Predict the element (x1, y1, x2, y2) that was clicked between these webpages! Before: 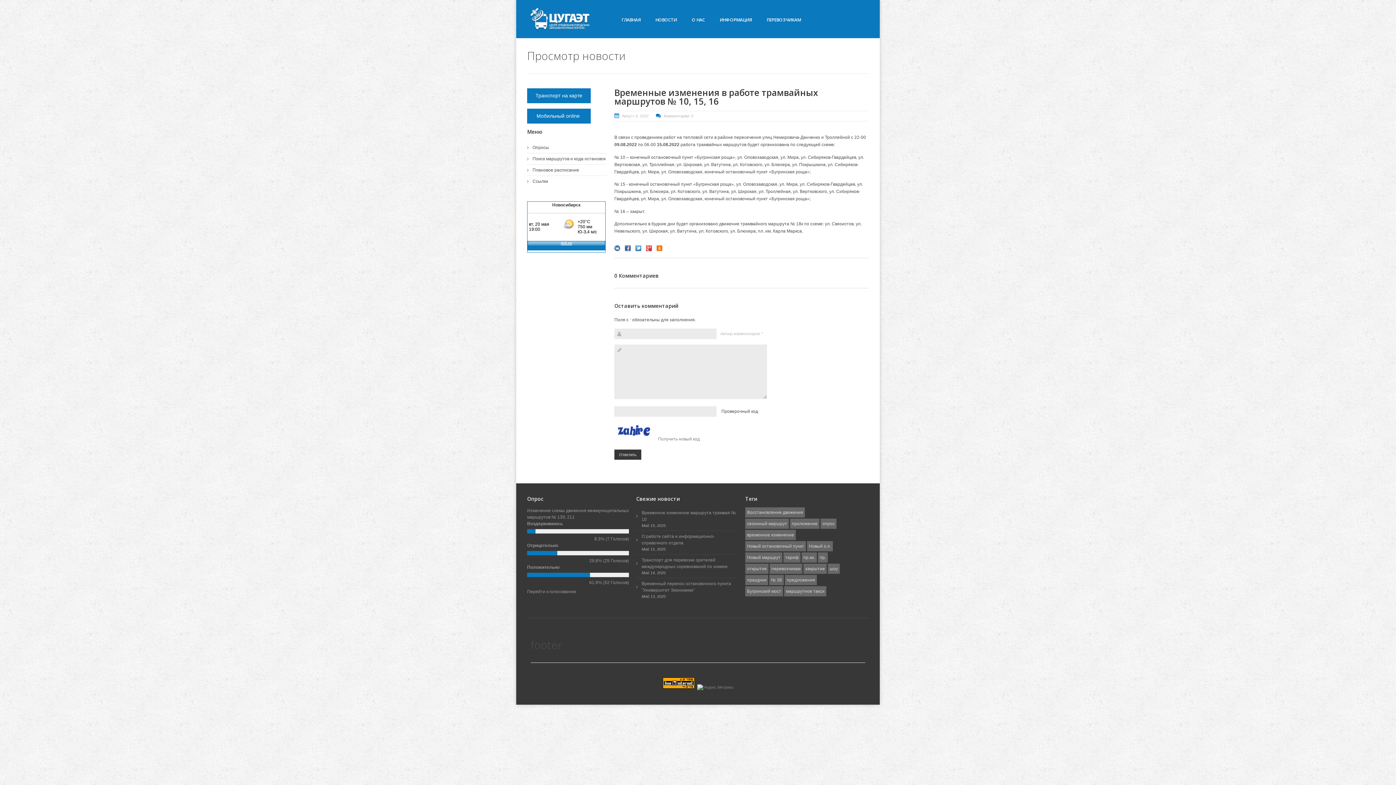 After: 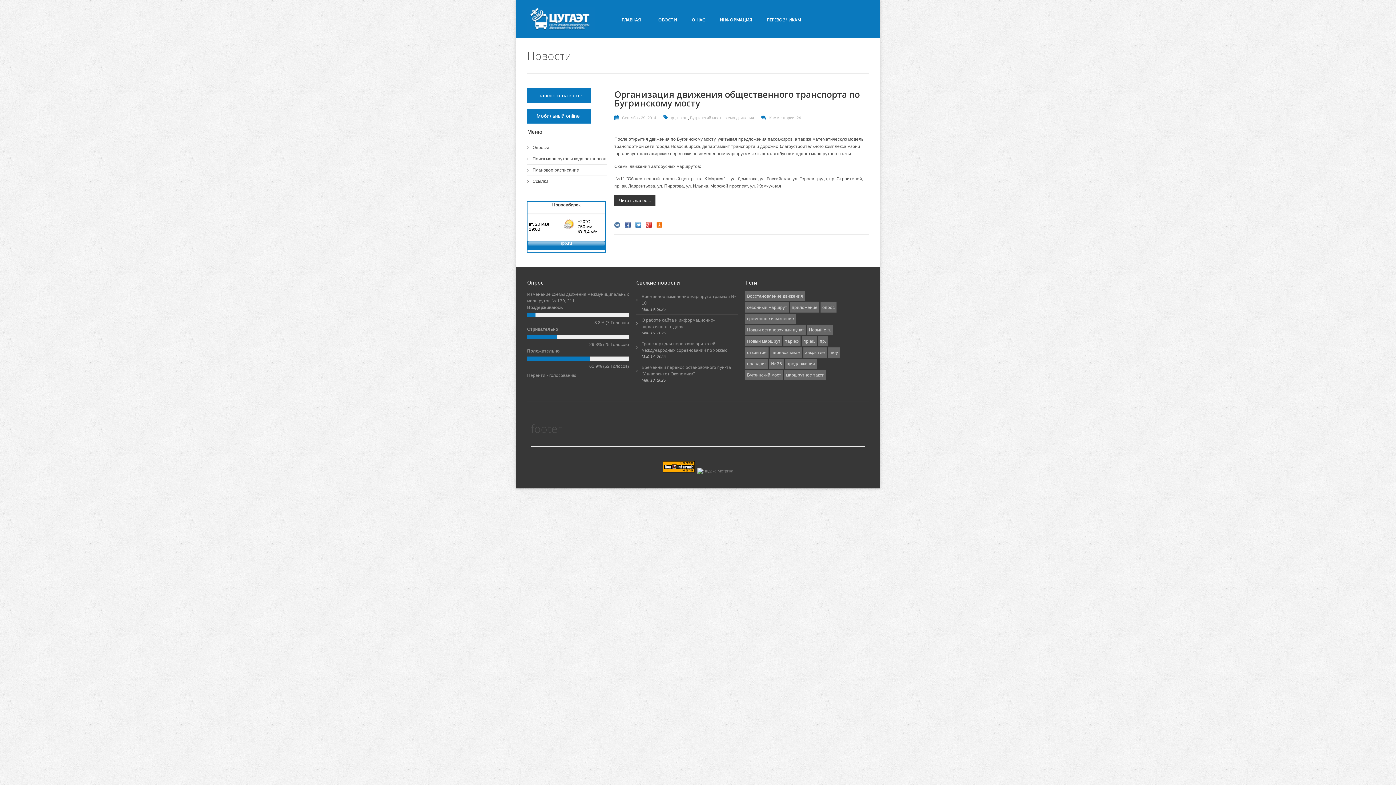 Action: label: пр. bbox: (818, 552, 828, 562)